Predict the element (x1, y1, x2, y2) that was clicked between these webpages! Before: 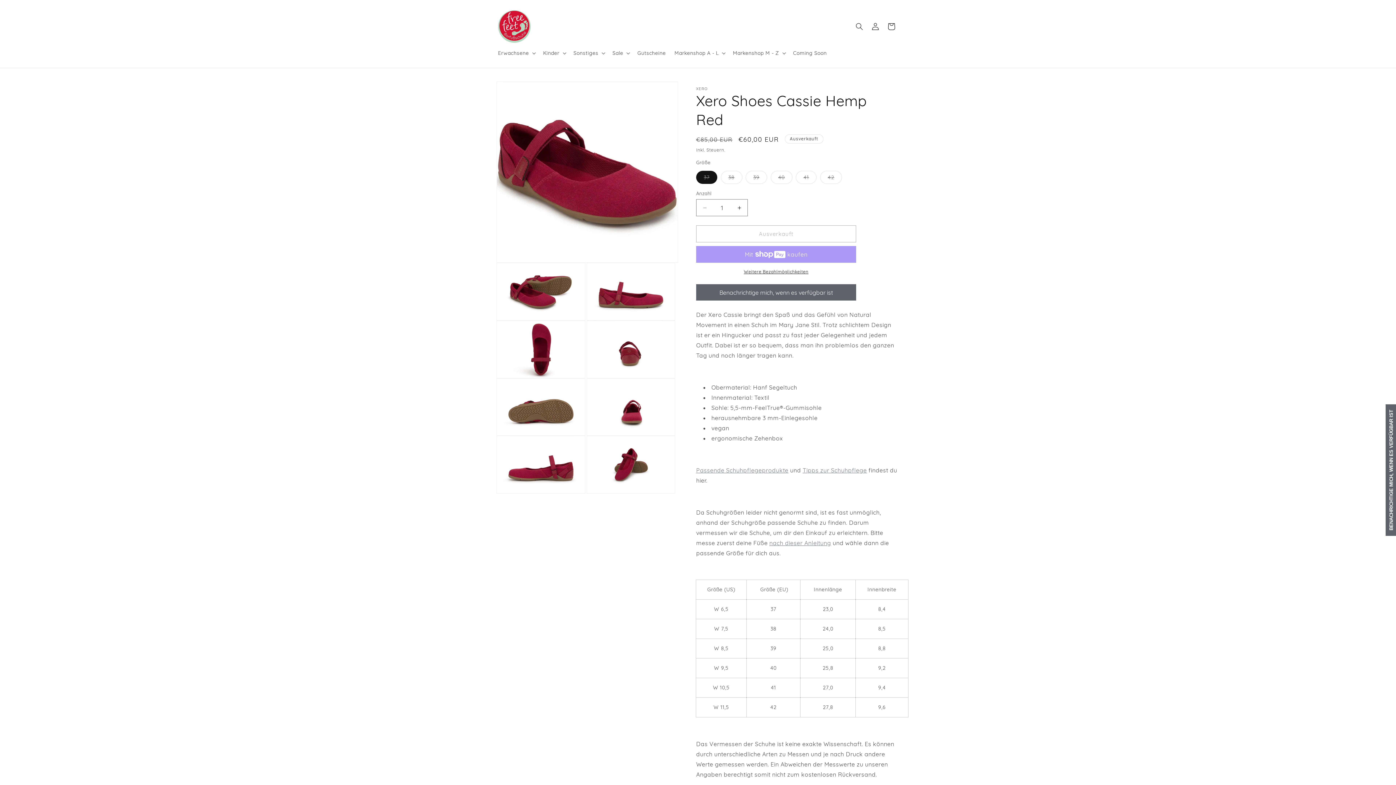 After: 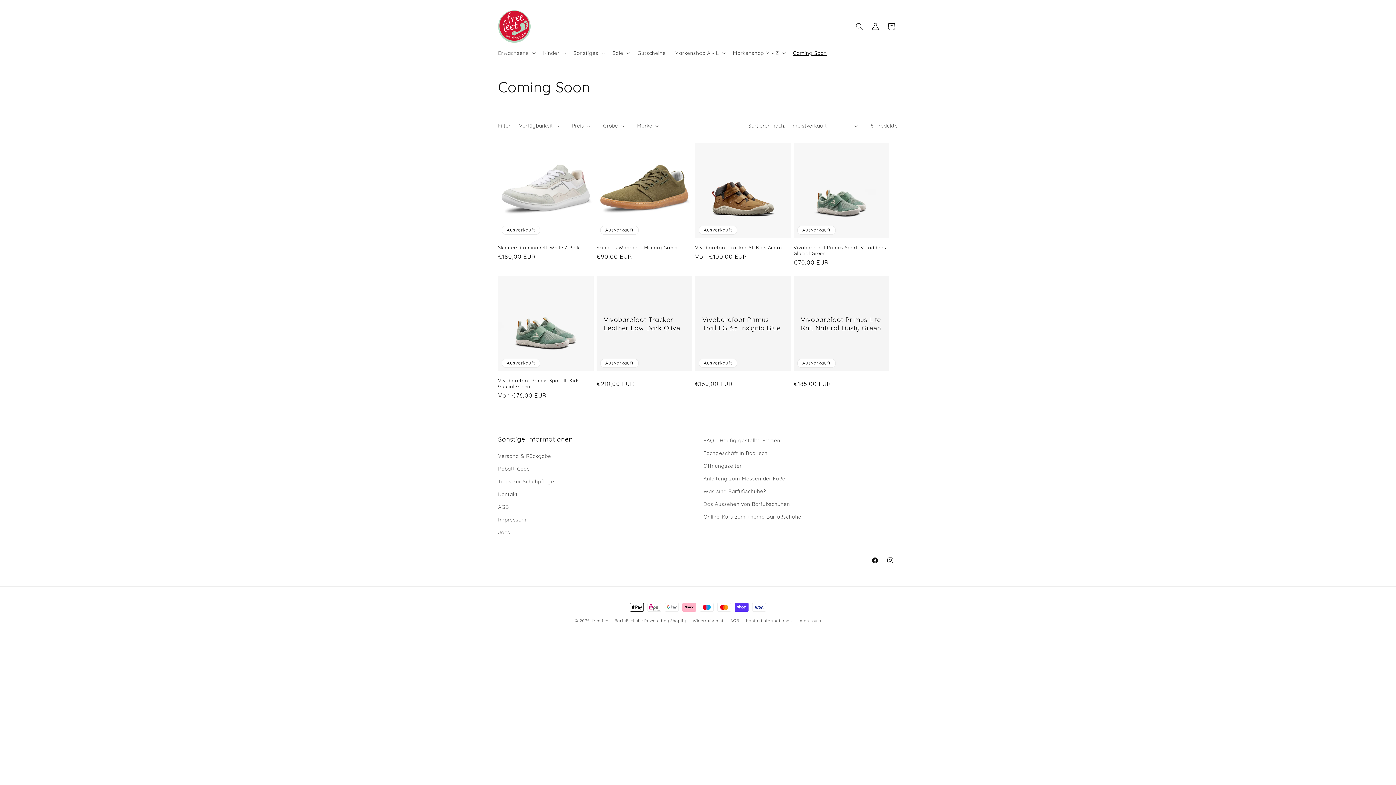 Action: bbox: (788, 45, 831, 60) label: Coming Soon